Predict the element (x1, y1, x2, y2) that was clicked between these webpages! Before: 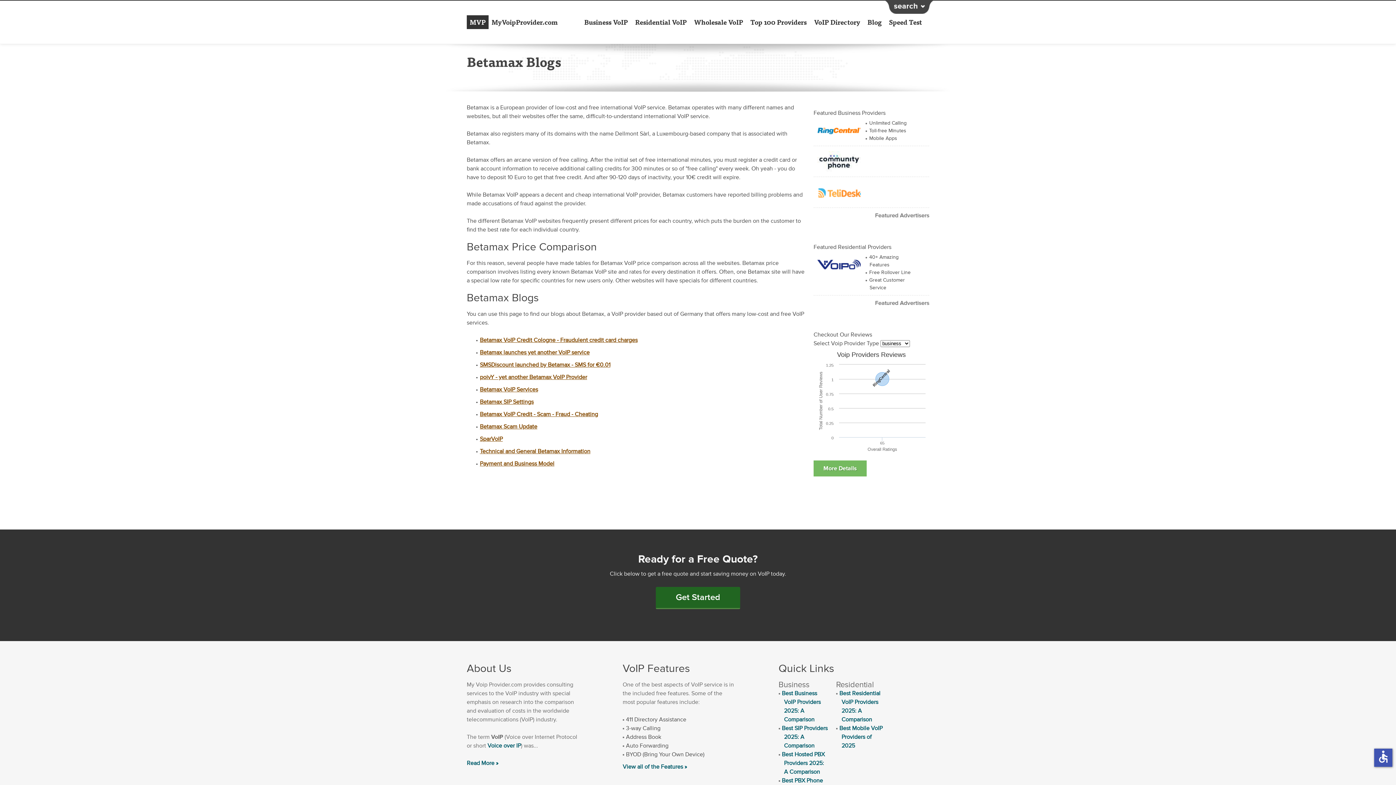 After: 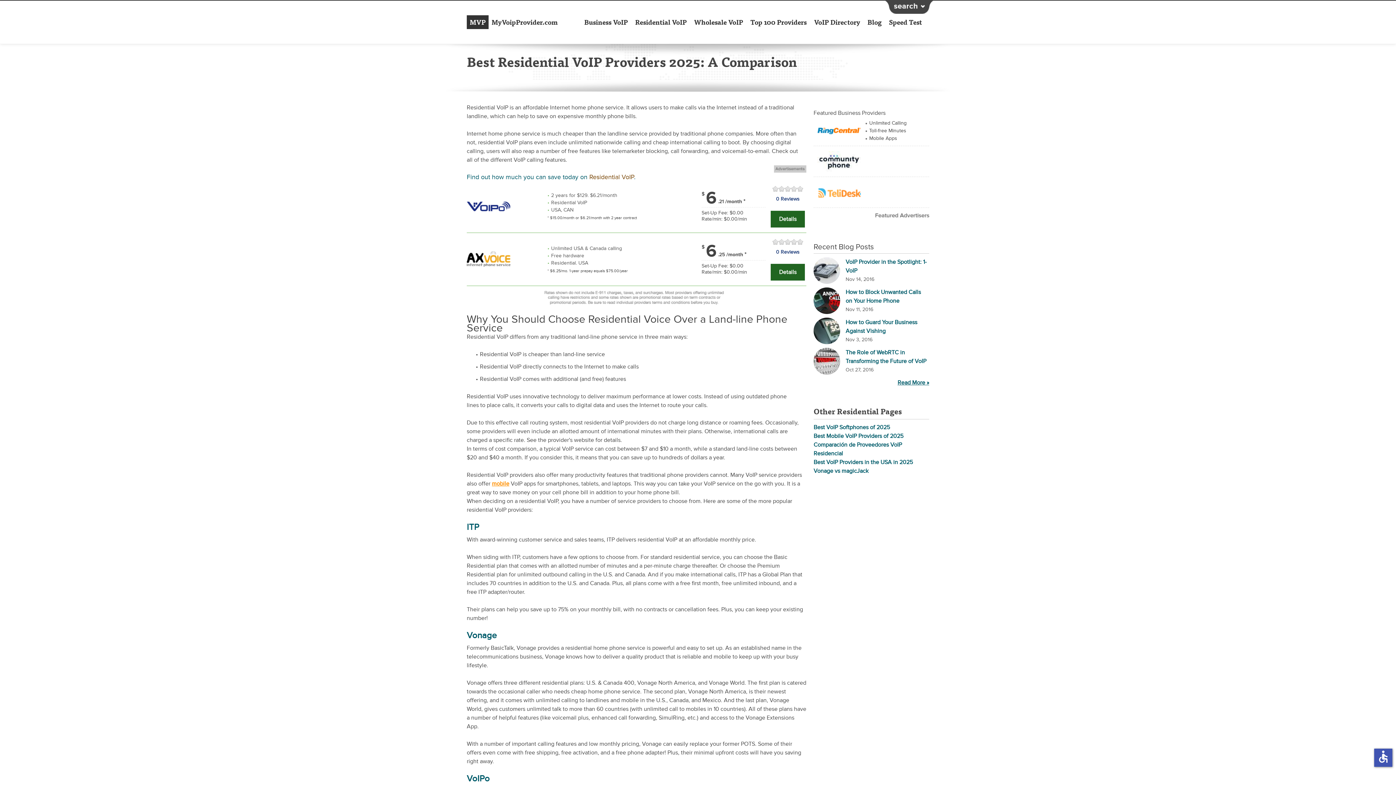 Action: label: myvoipprovider-5 bbox: (635, 15, 686, 29)